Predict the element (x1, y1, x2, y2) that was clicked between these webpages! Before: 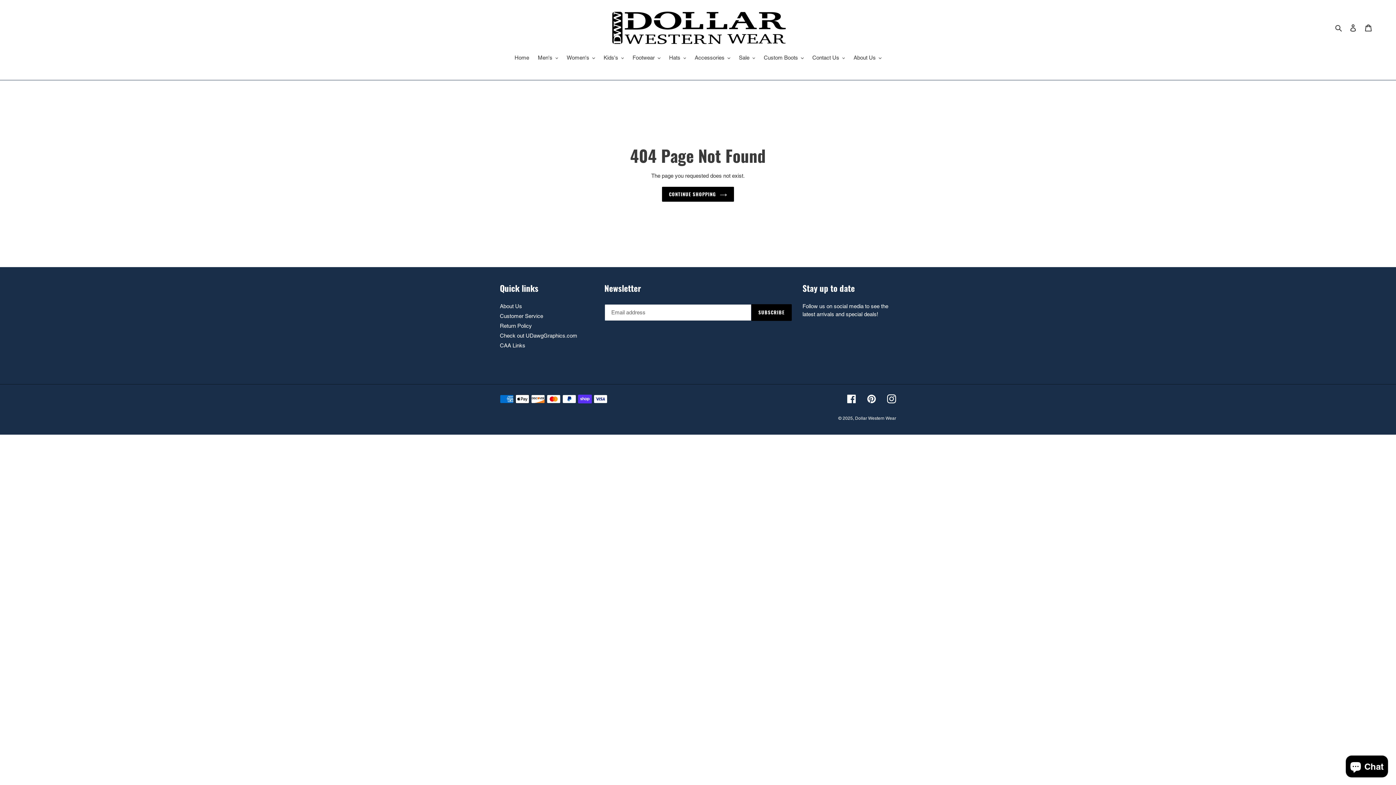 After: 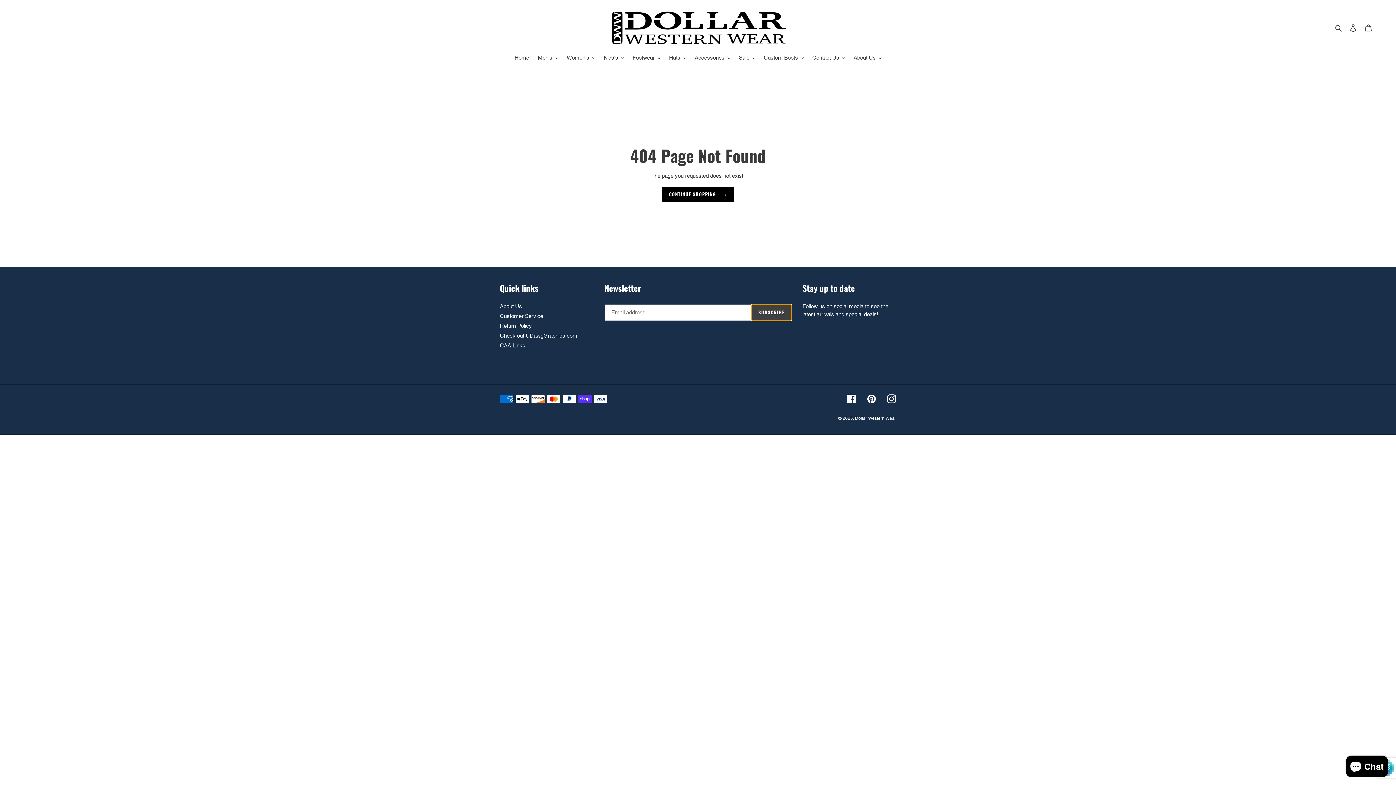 Action: bbox: (751, 304, 791, 321) label: SUBSCRIBE